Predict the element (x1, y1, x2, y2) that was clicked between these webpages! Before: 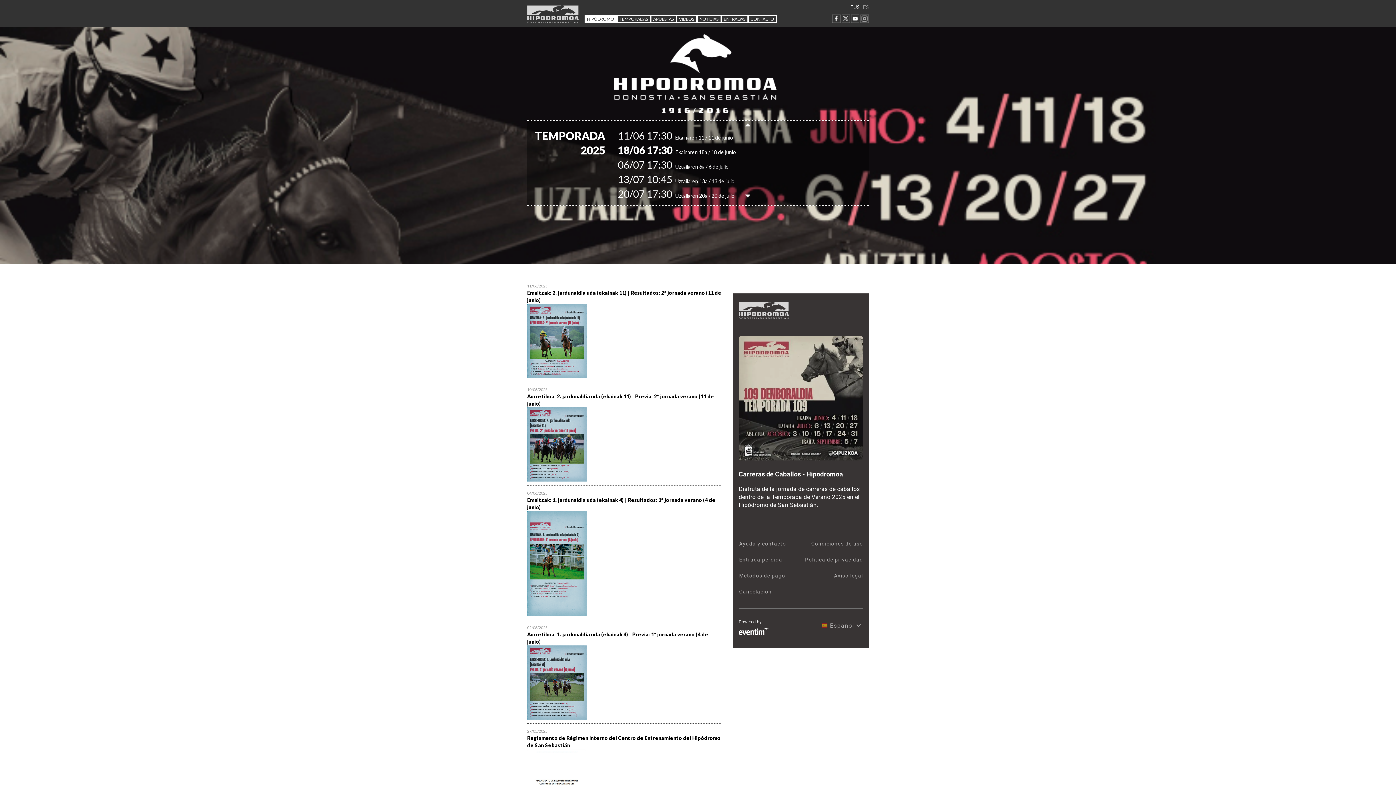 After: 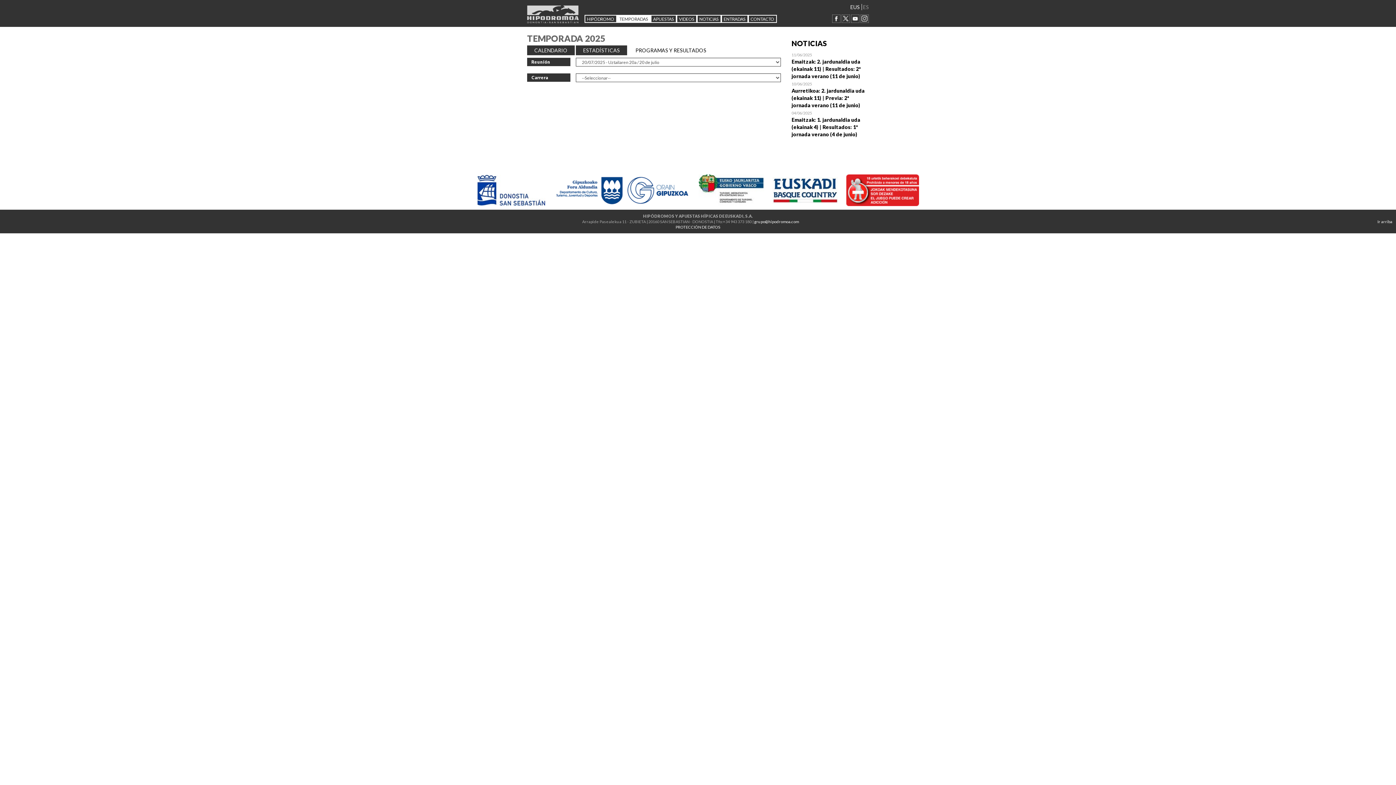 Action: label: 20/07 17:30 Uztailaren 20a / 20 de julio bbox: (643, 192, 734, 198)